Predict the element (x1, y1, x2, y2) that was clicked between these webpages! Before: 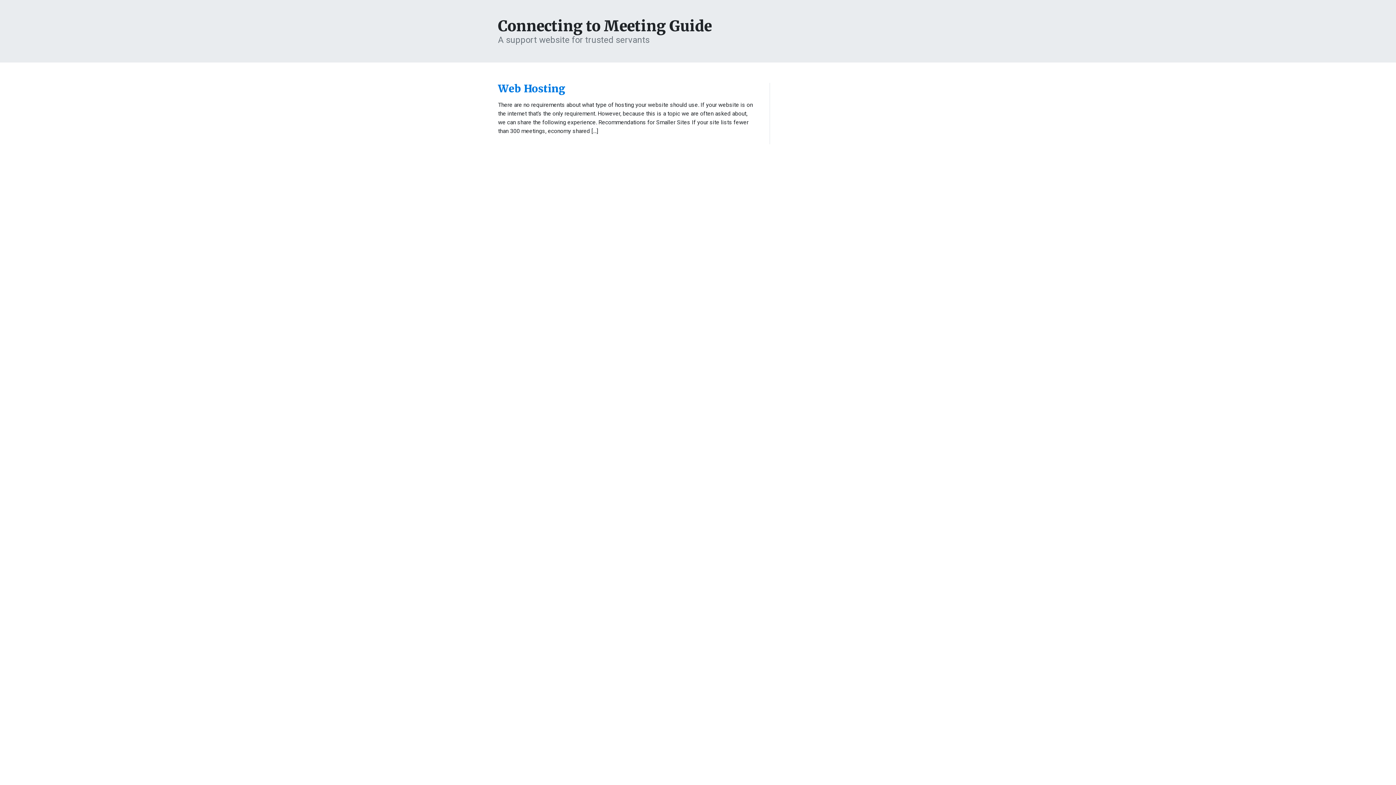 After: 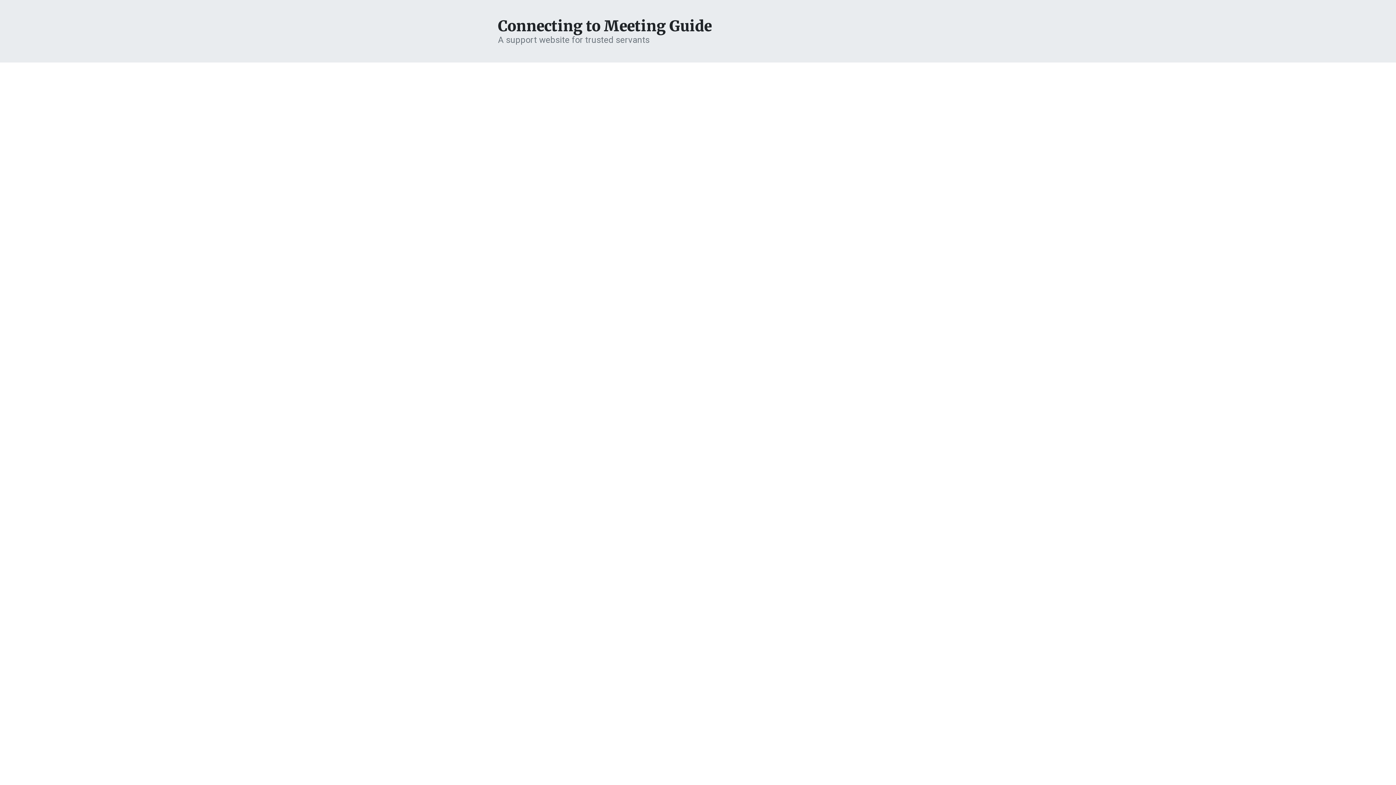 Action: label: Connecting to Meeting Guide bbox: (498, 17, 712, 35)